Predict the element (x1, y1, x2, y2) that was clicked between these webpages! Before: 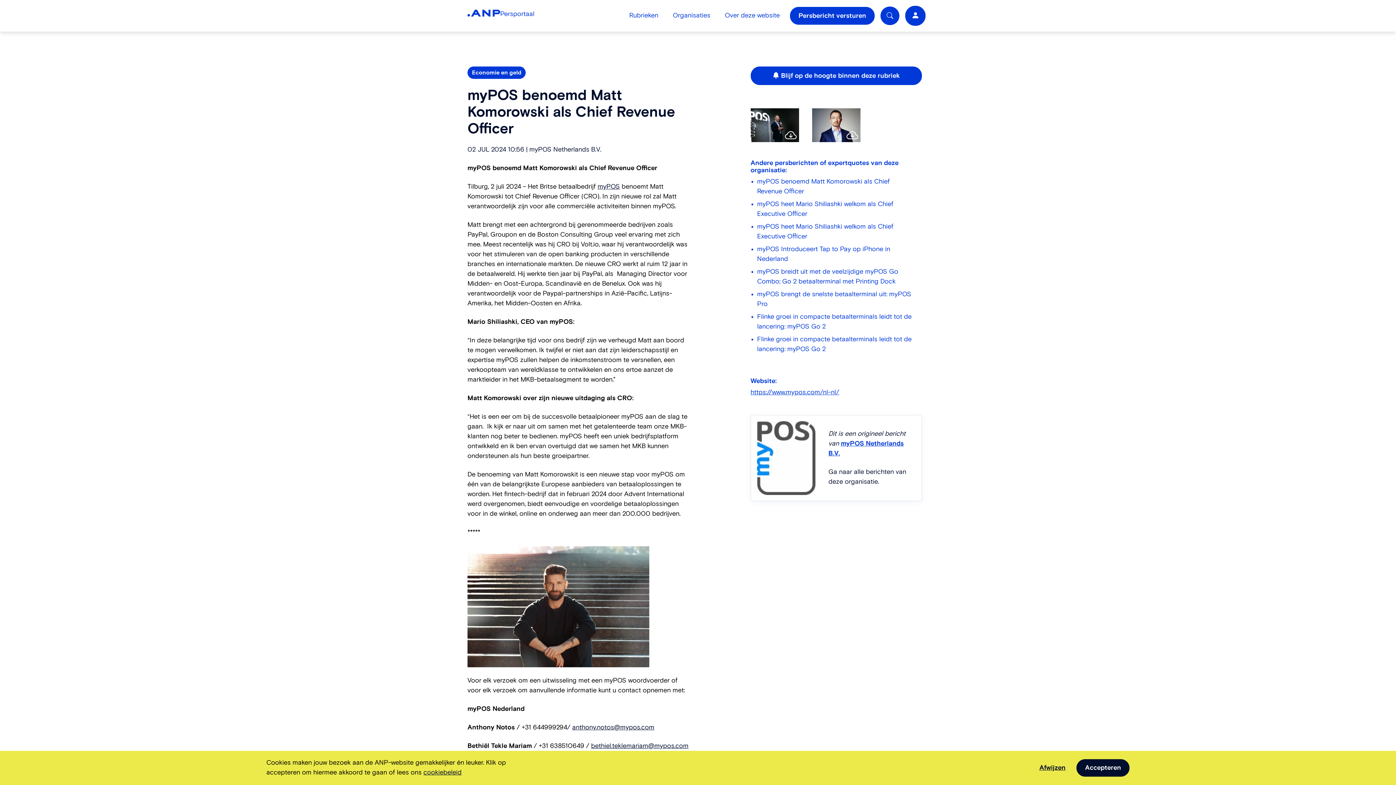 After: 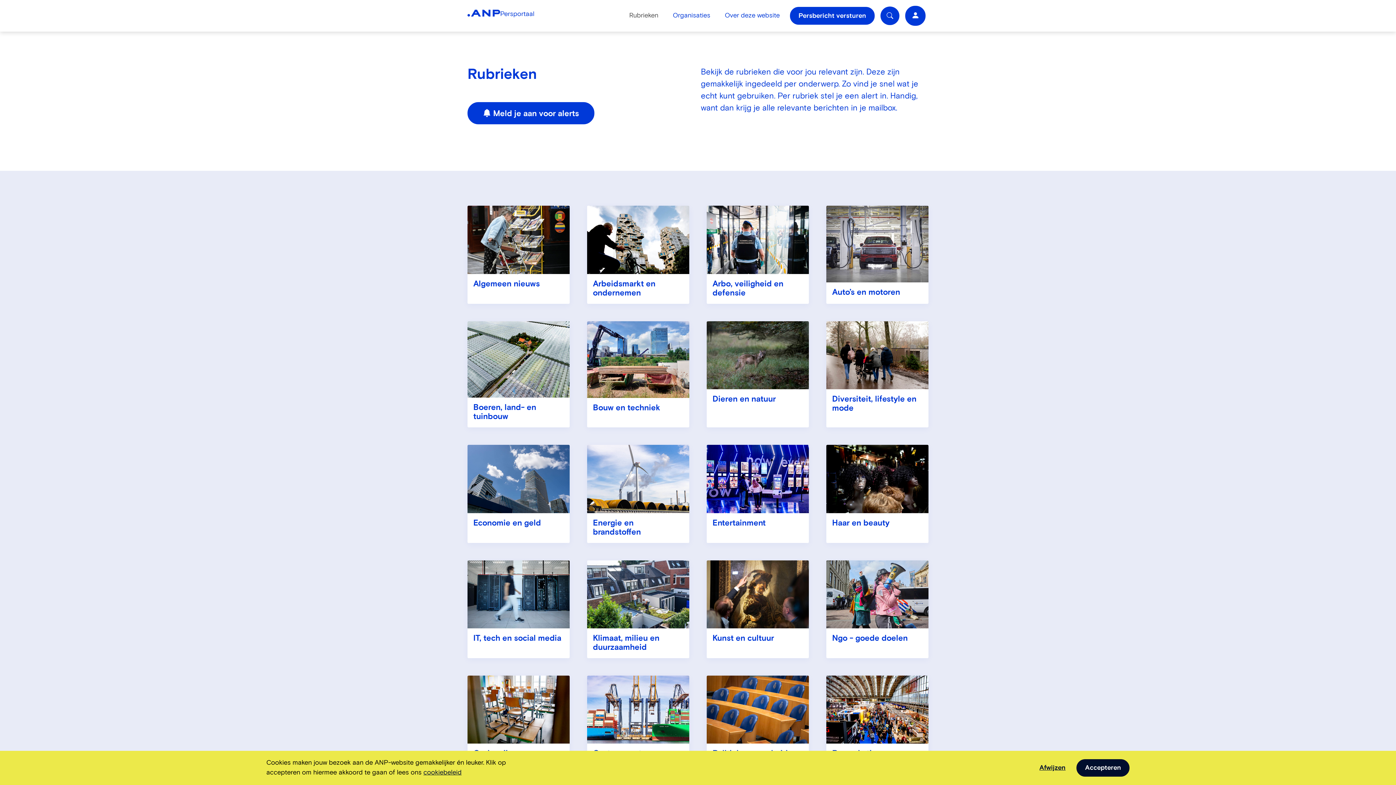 Action: label: Rubrieken bbox: (622, 8, 665, 23)